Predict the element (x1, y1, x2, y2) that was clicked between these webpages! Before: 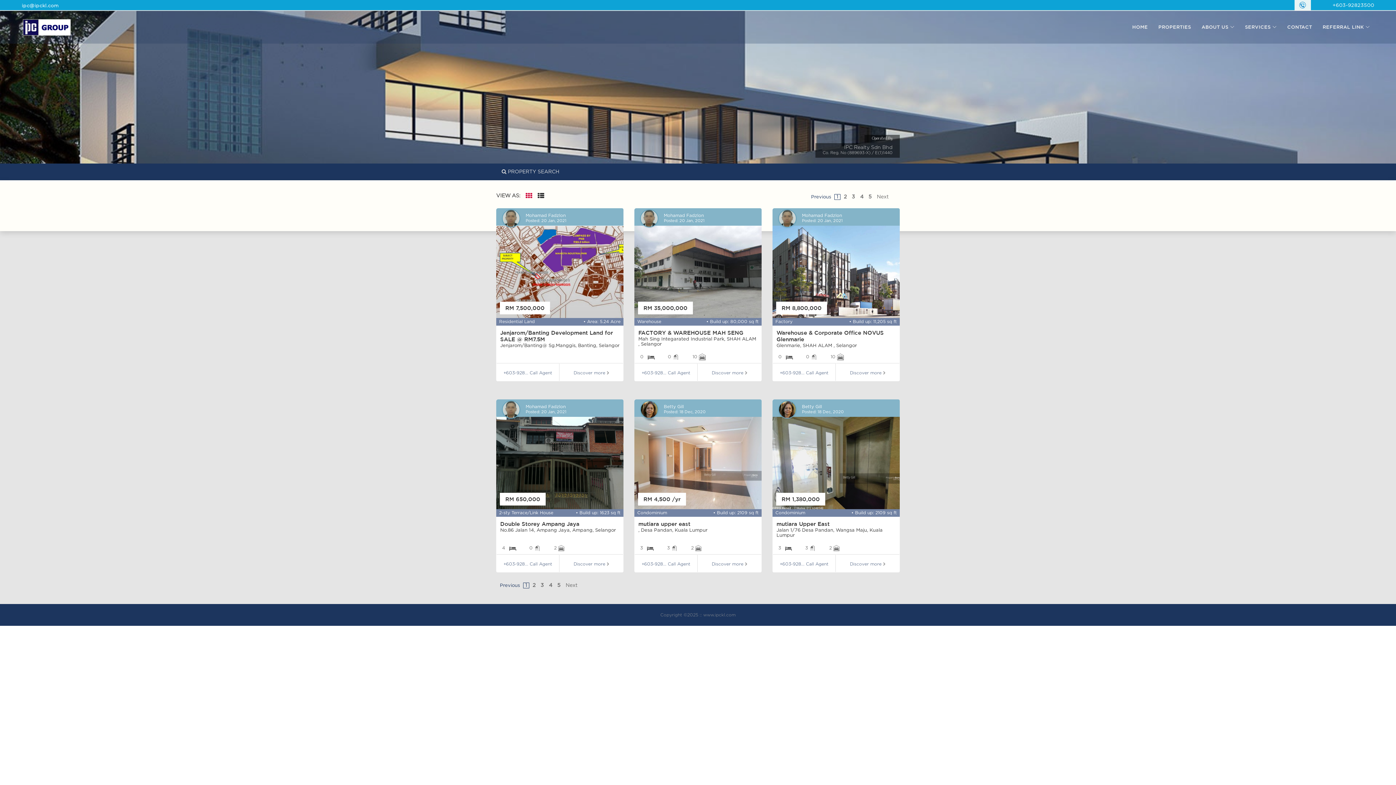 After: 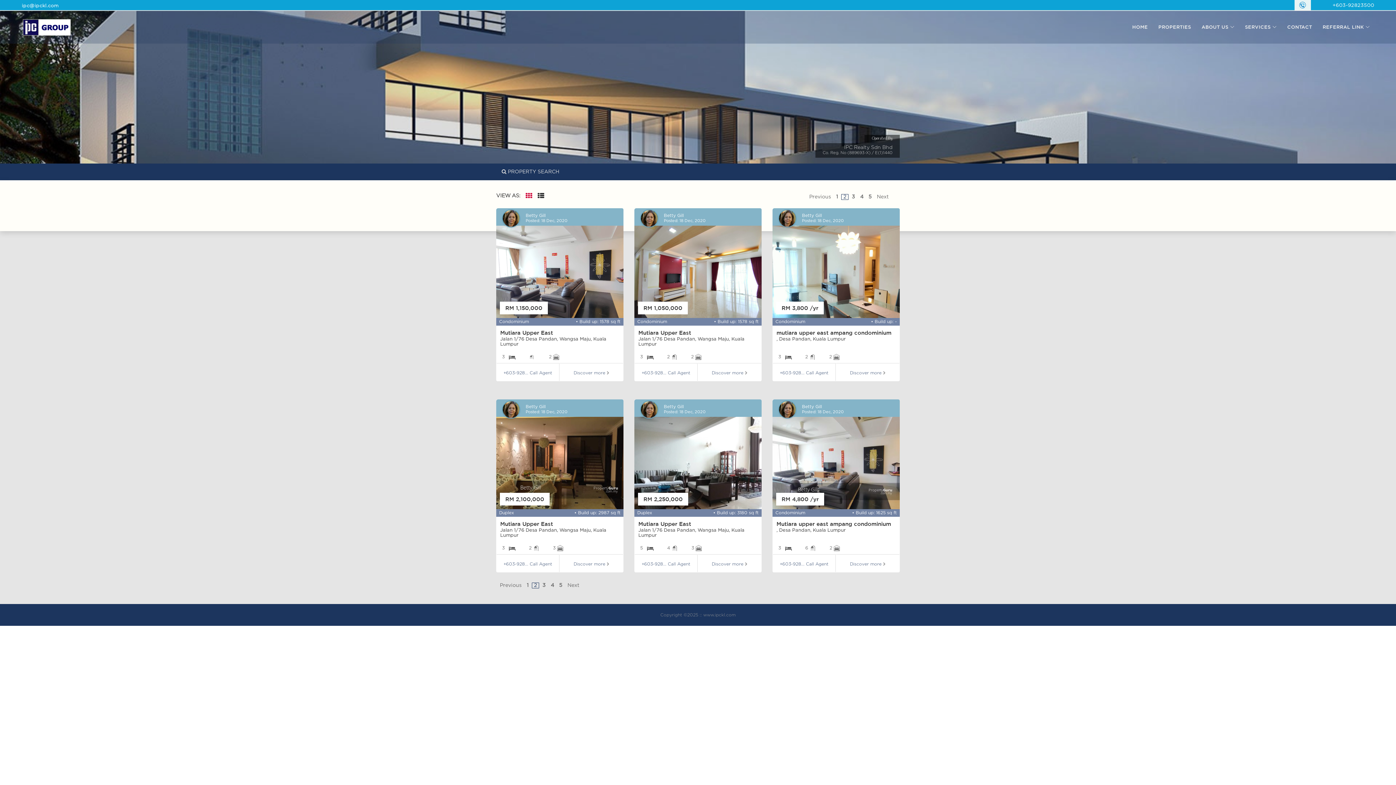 Action: bbox: (530, 583, 537, 588) label: 2